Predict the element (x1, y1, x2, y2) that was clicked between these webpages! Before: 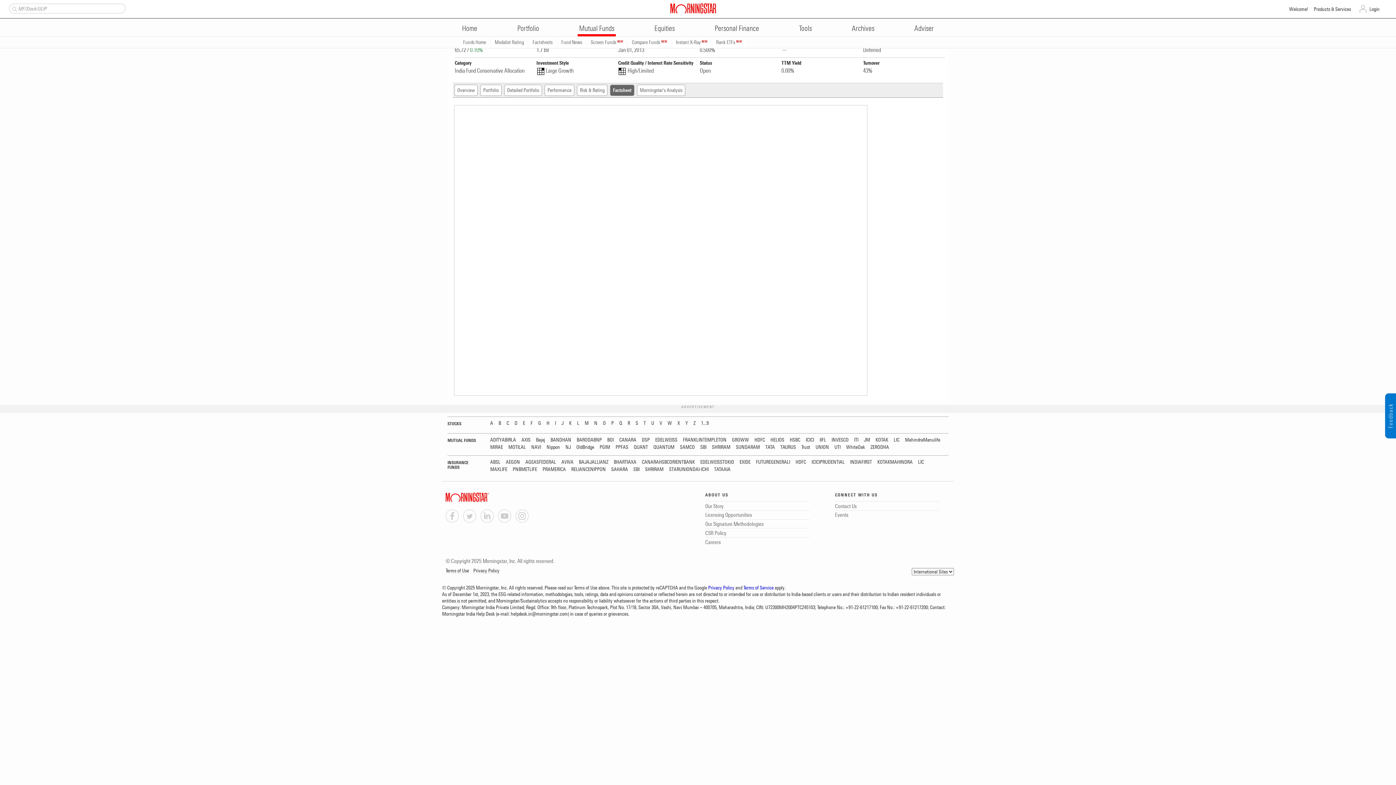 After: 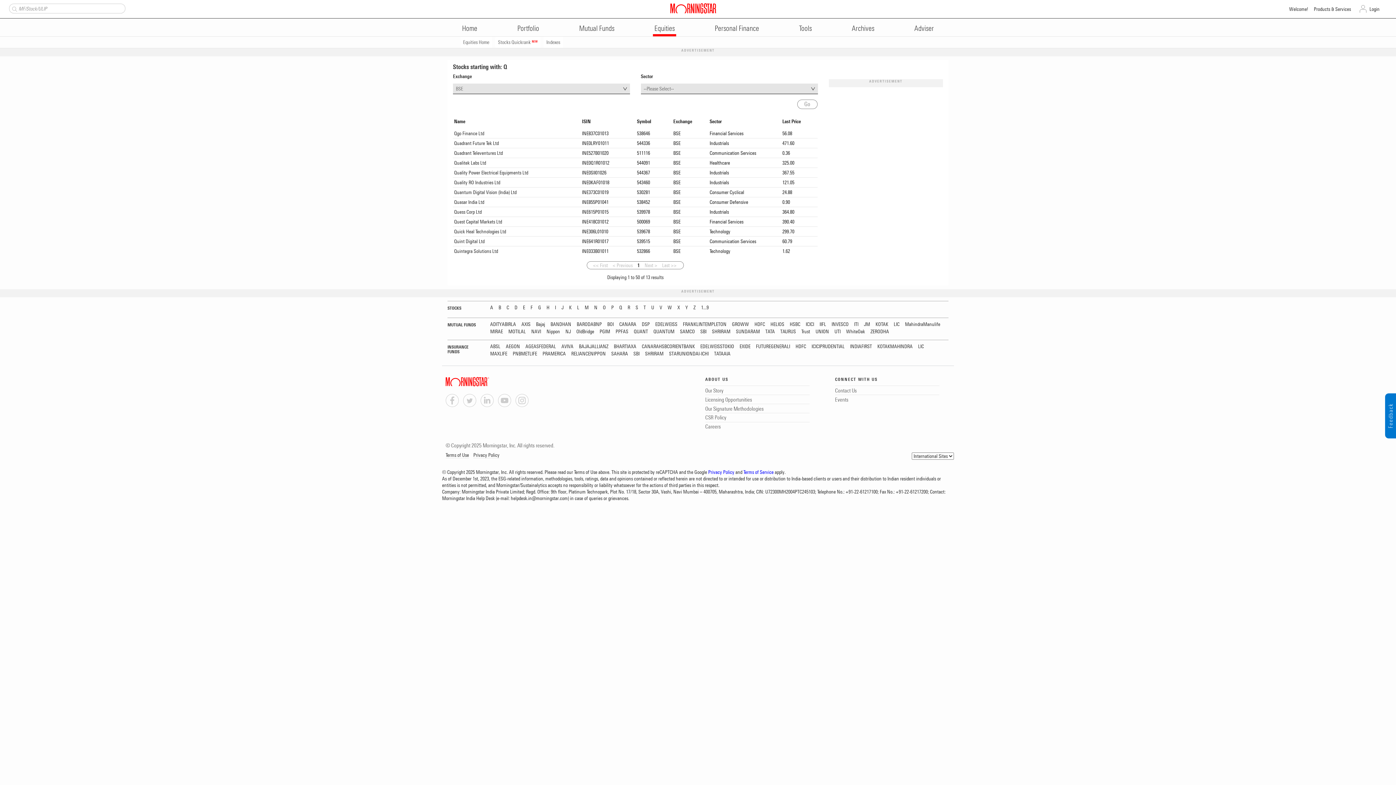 Action: bbox: (619, 420, 622, 426) label: Q